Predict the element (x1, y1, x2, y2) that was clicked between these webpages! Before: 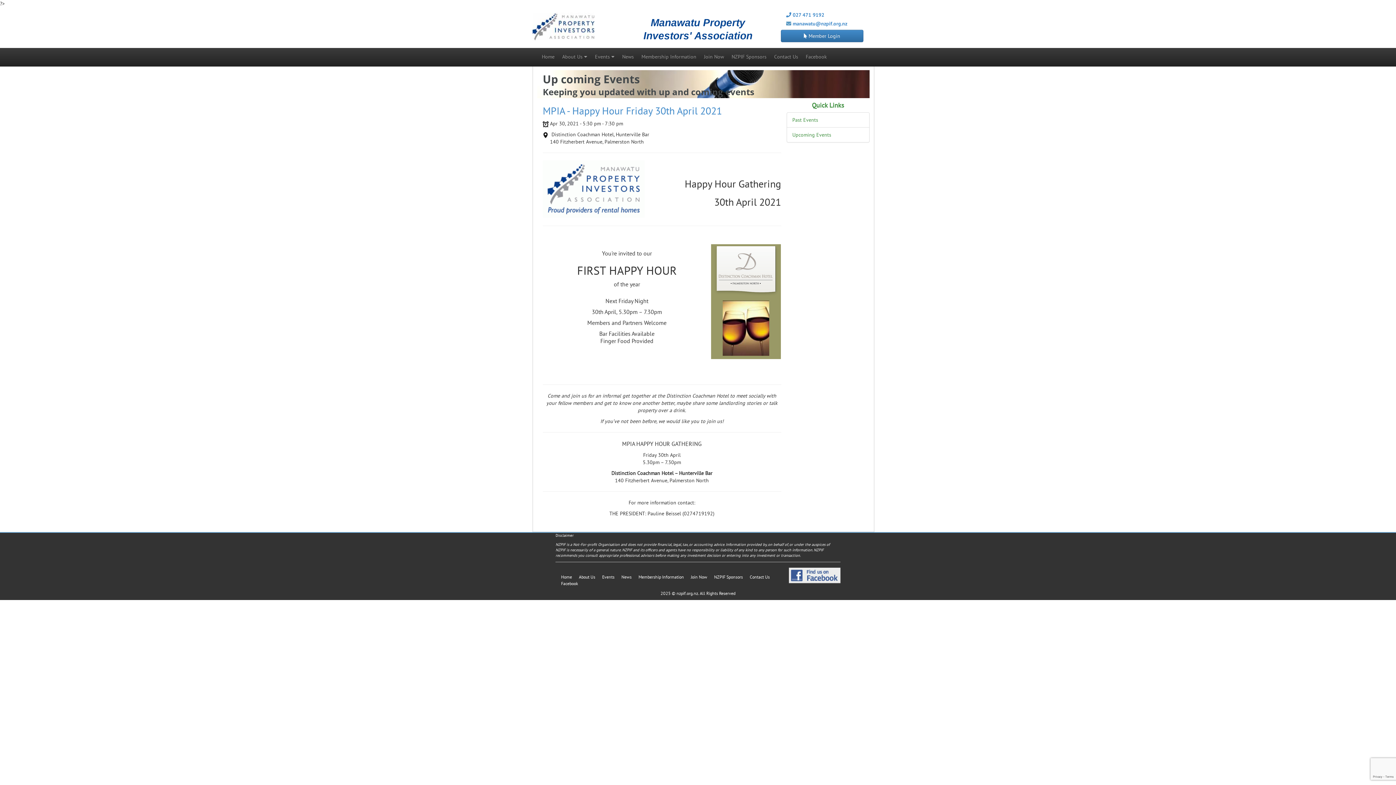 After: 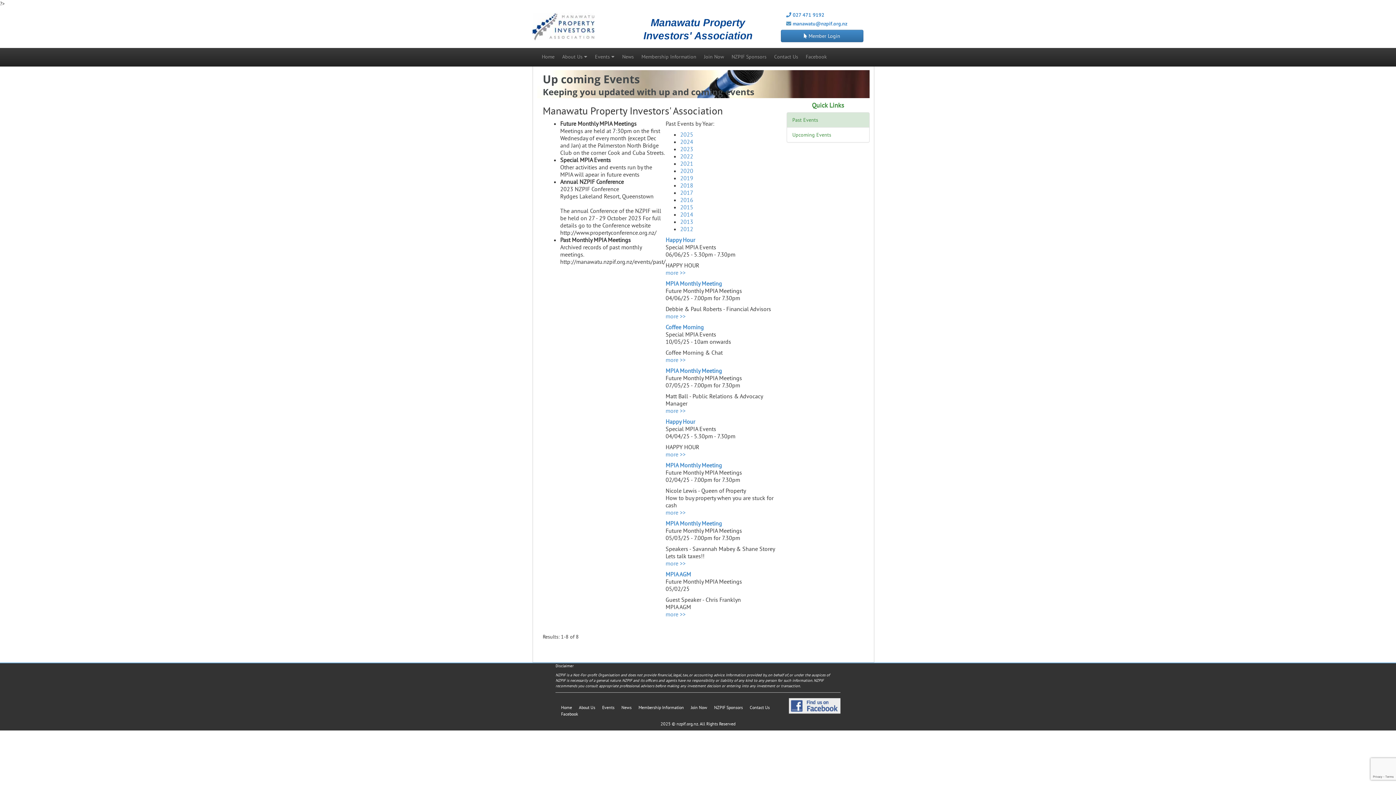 Action: label: Past Events bbox: (792, 116, 818, 123)